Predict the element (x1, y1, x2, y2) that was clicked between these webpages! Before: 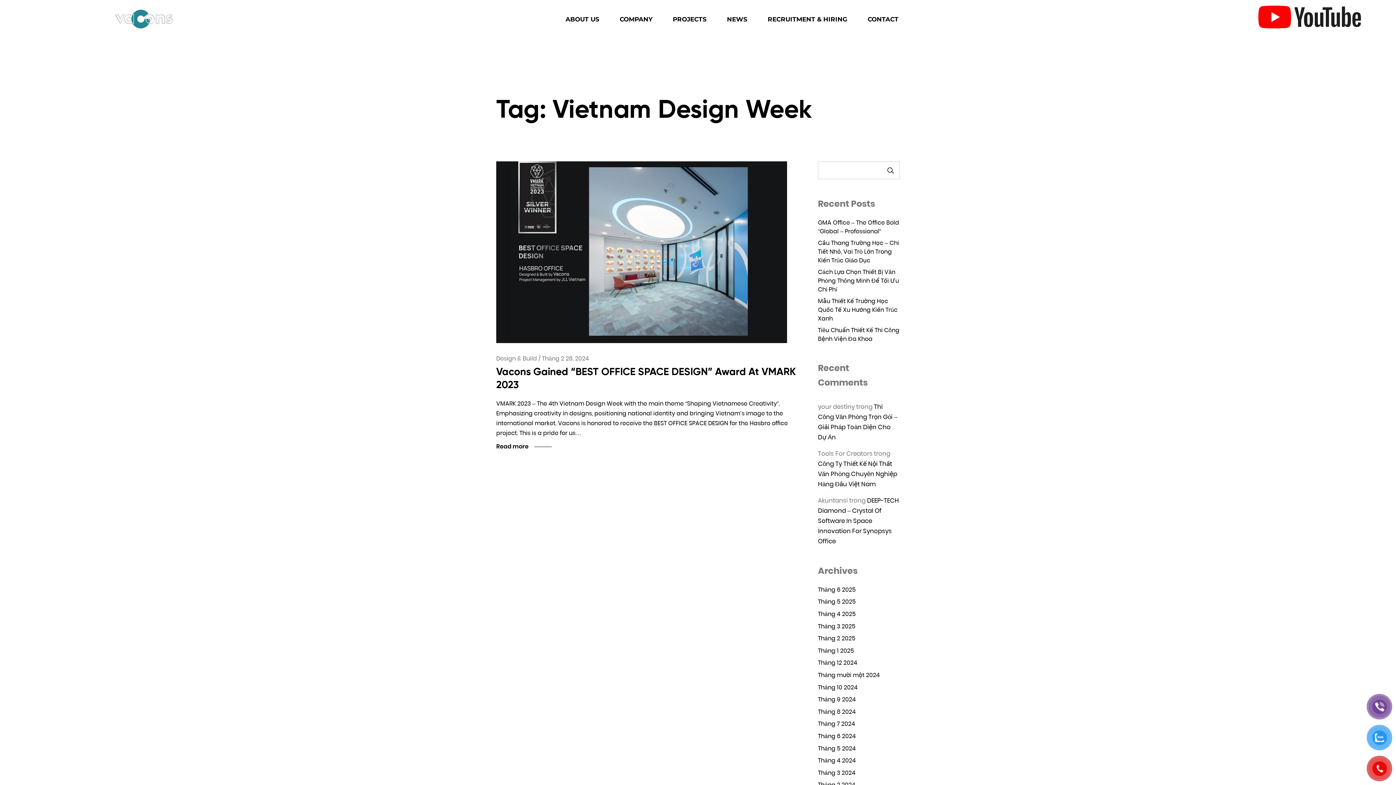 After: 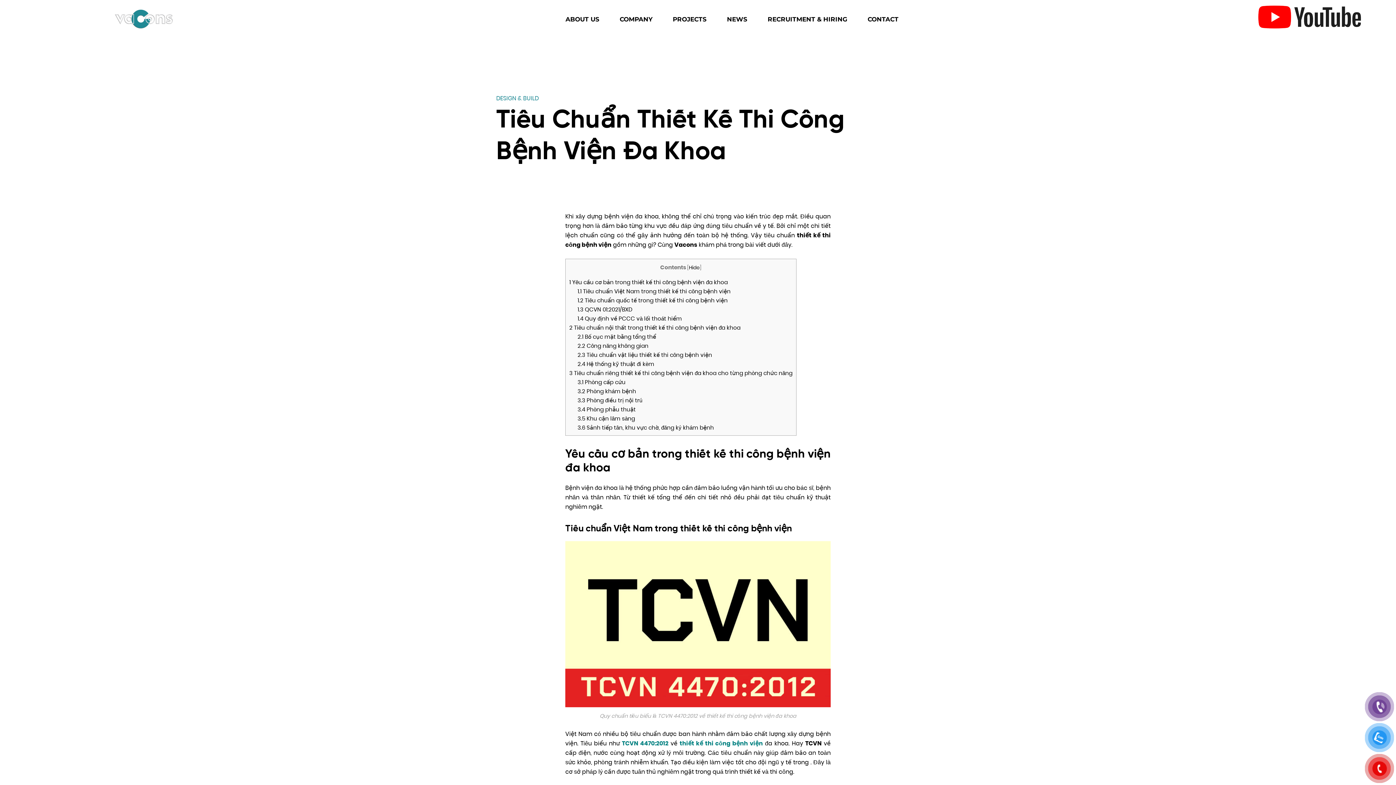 Action: label: Tiêu Chuẩn Thiết Kế Thi Công Bệnh Viện Đa Khoa bbox: (818, 326, 899, 343)